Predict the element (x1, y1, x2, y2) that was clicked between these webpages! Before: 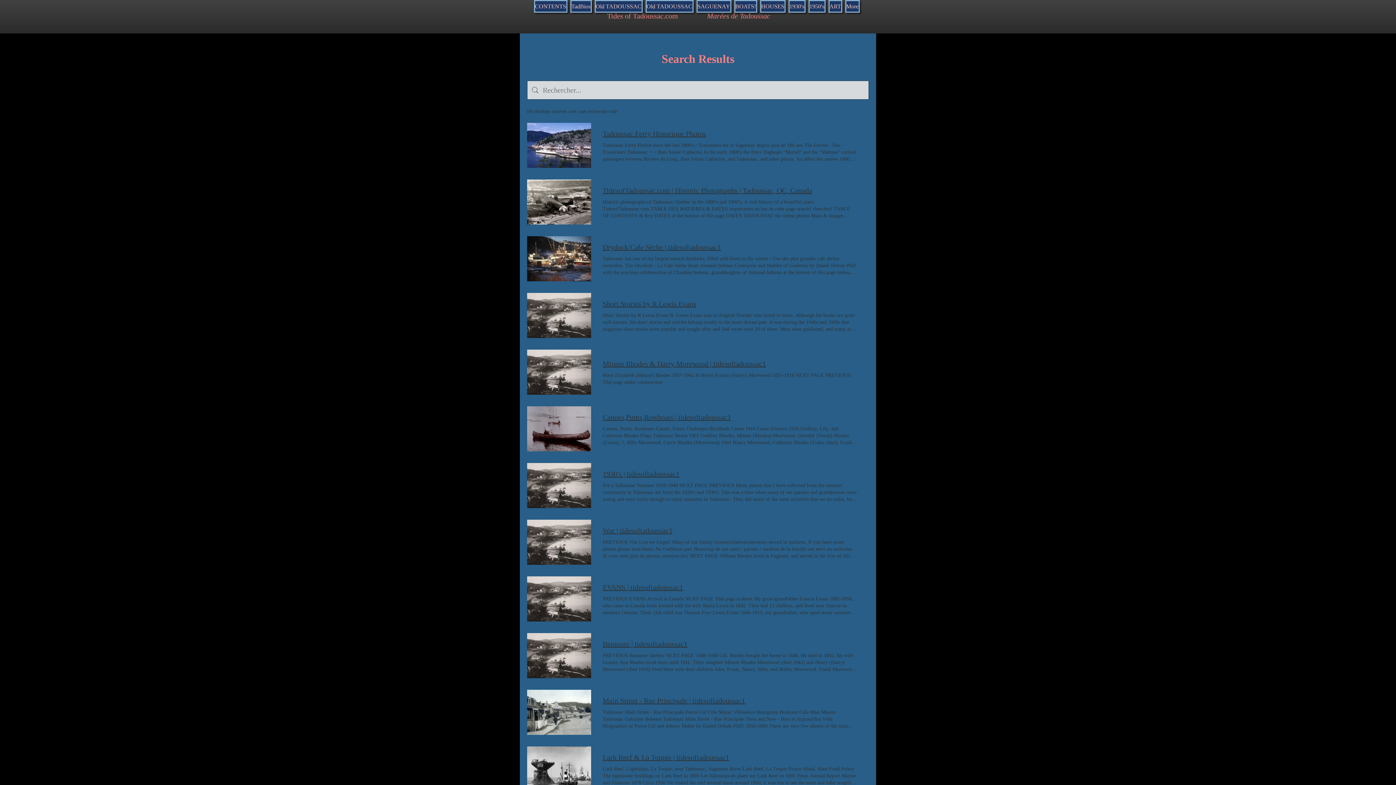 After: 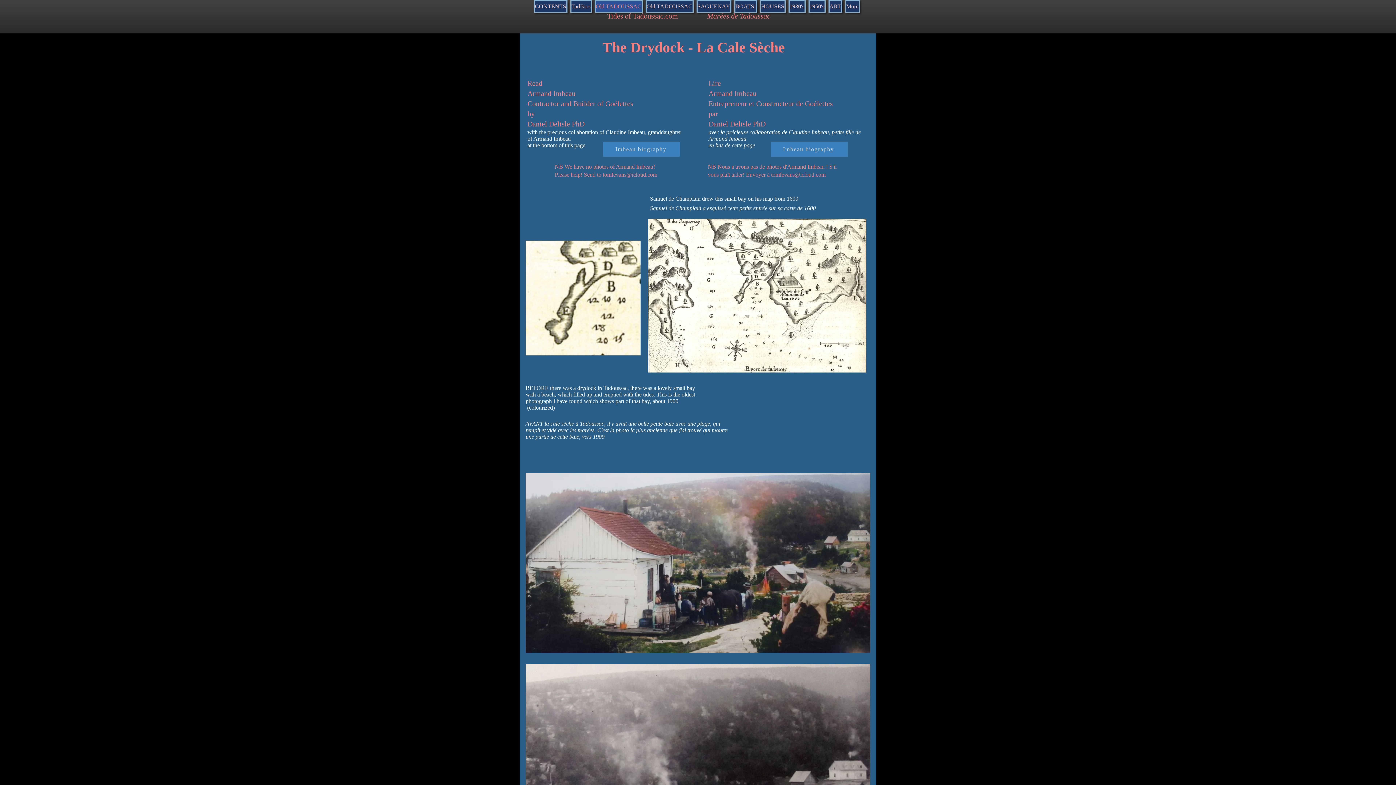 Action: bbox: (527, 236, 591, 281)